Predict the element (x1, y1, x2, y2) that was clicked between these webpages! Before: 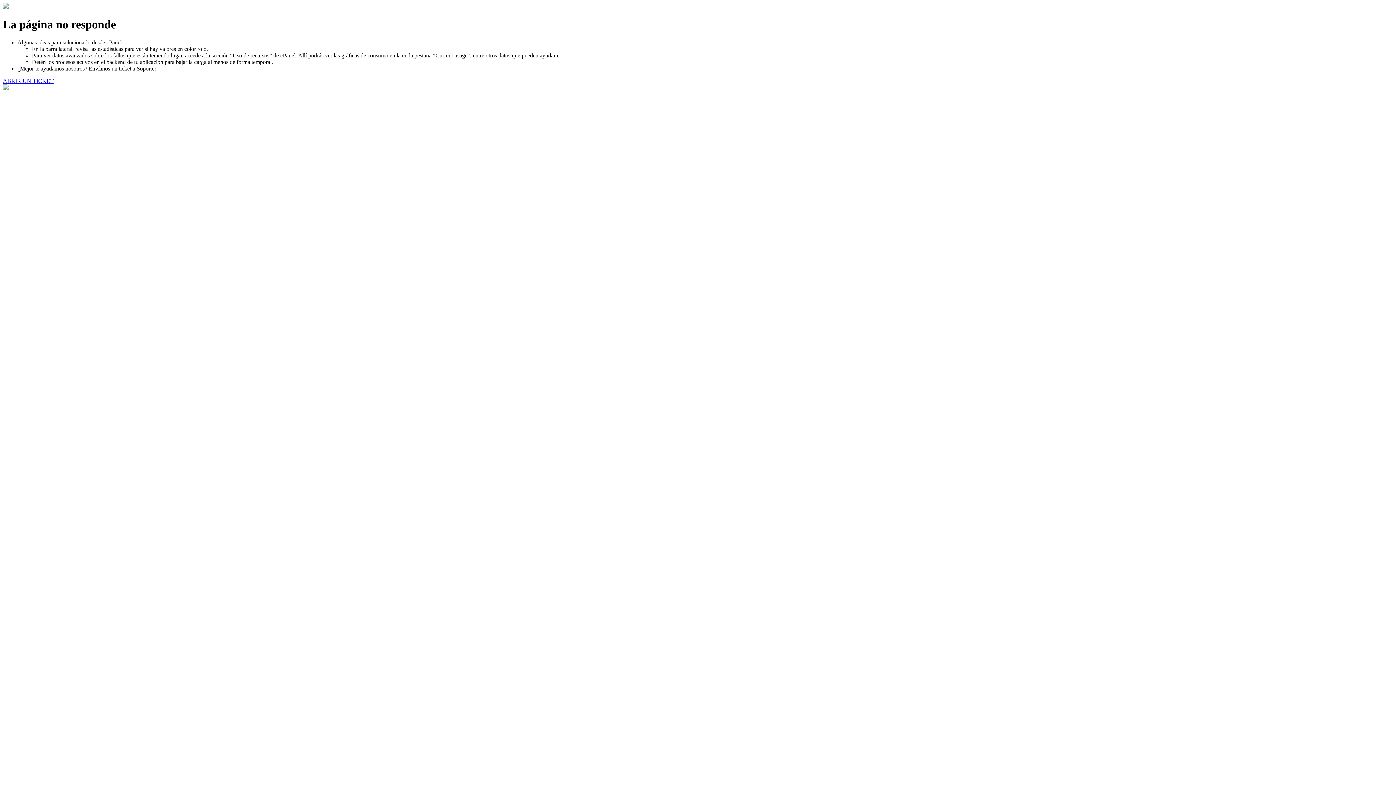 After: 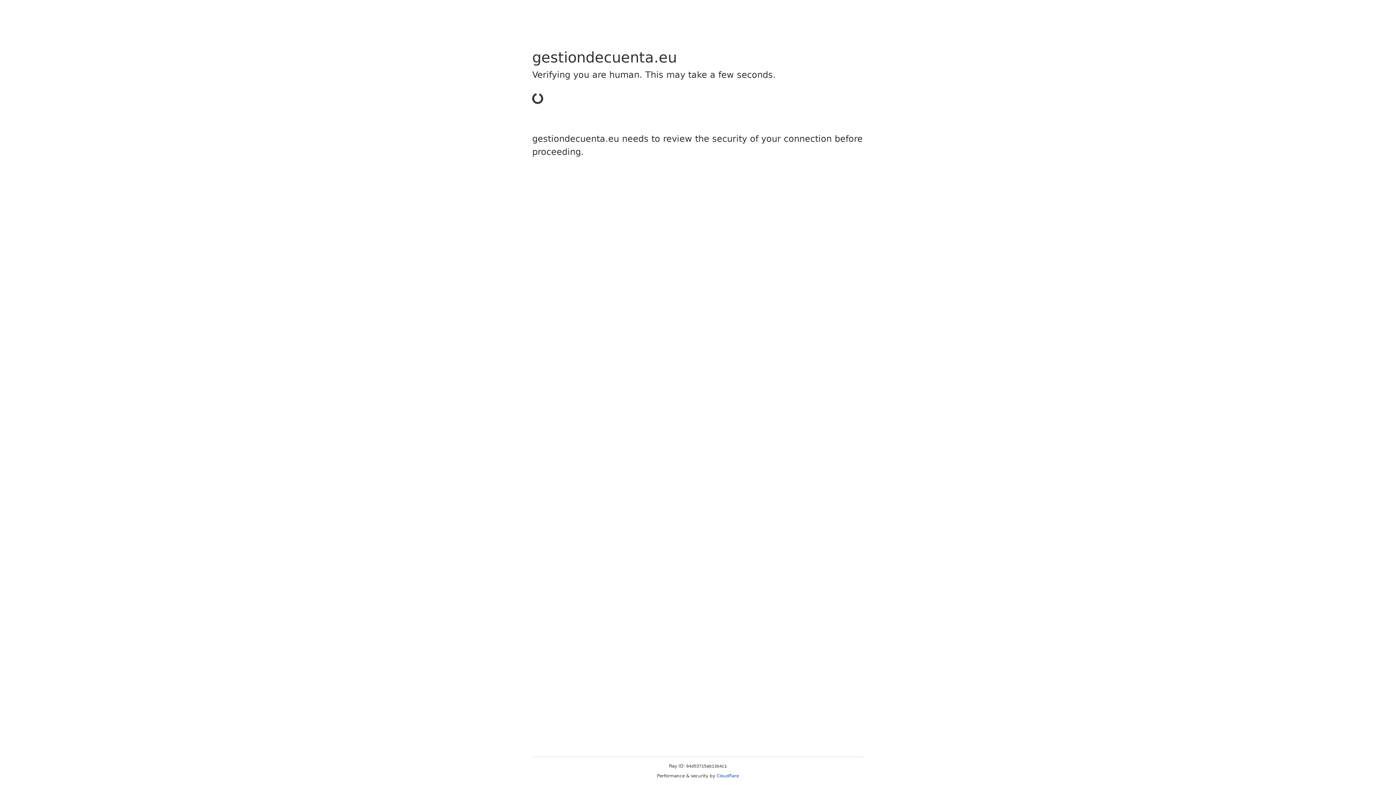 Action: label: ABRIR UN TICKET bbox: (2, 77, 53, 83)